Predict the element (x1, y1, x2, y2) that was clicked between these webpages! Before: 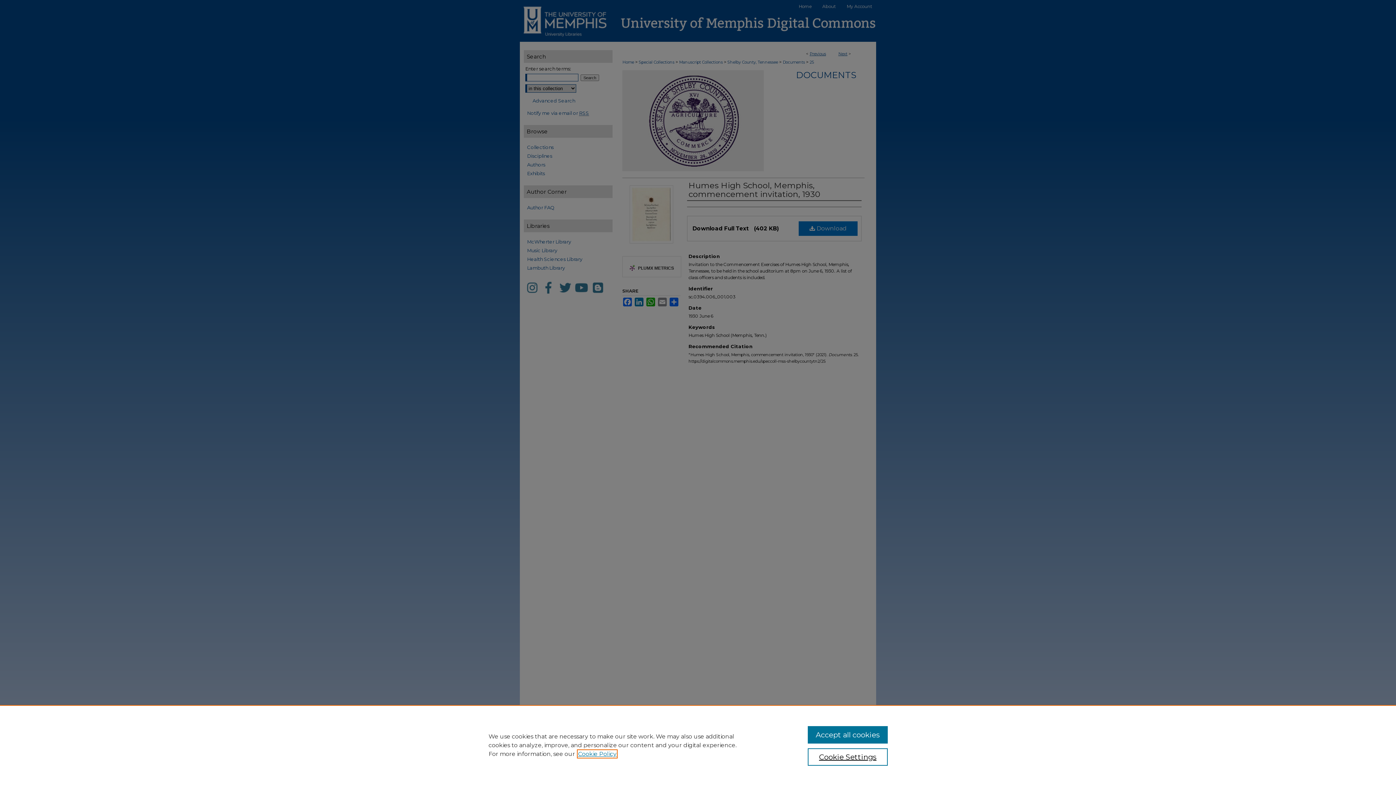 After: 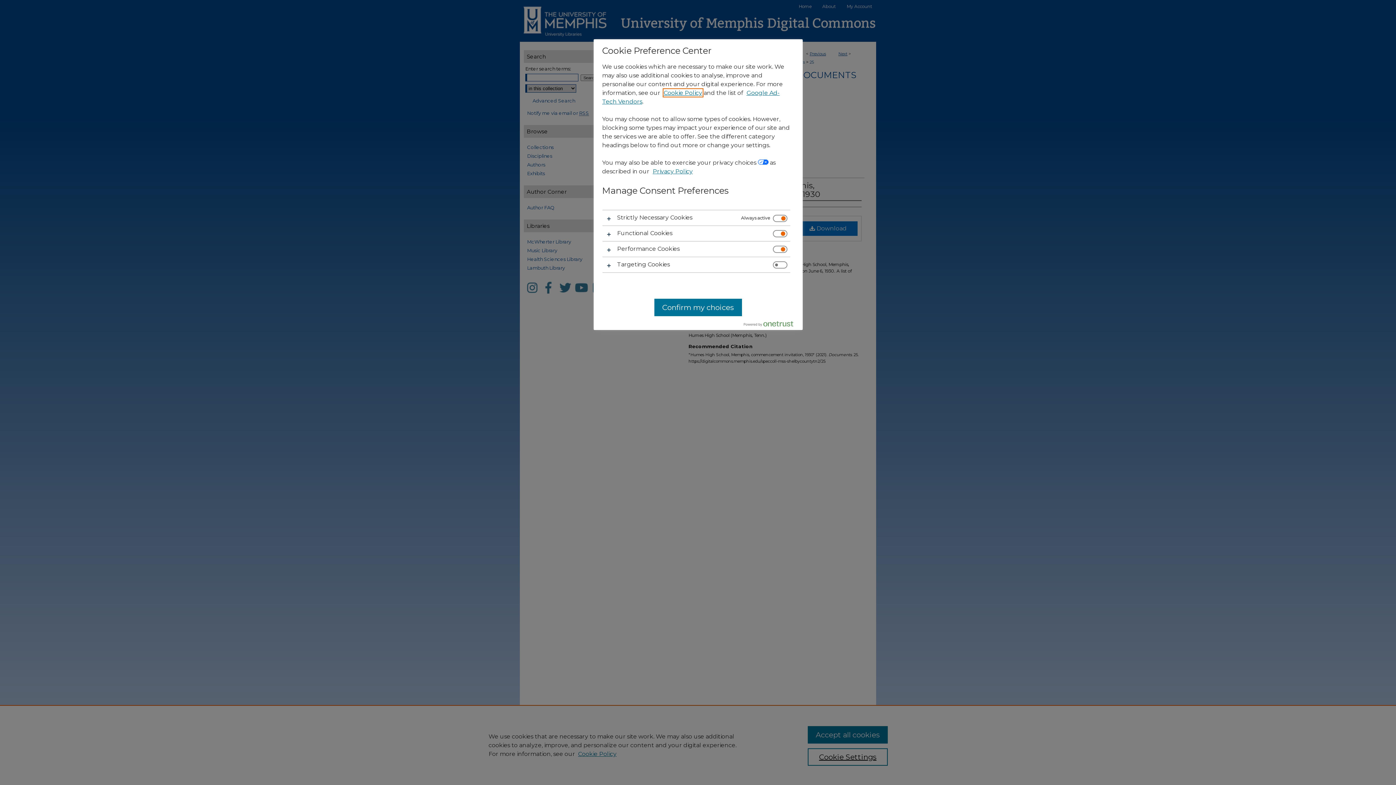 Action: bbox: (807, 748, 887, 766) label: Cookie Settings